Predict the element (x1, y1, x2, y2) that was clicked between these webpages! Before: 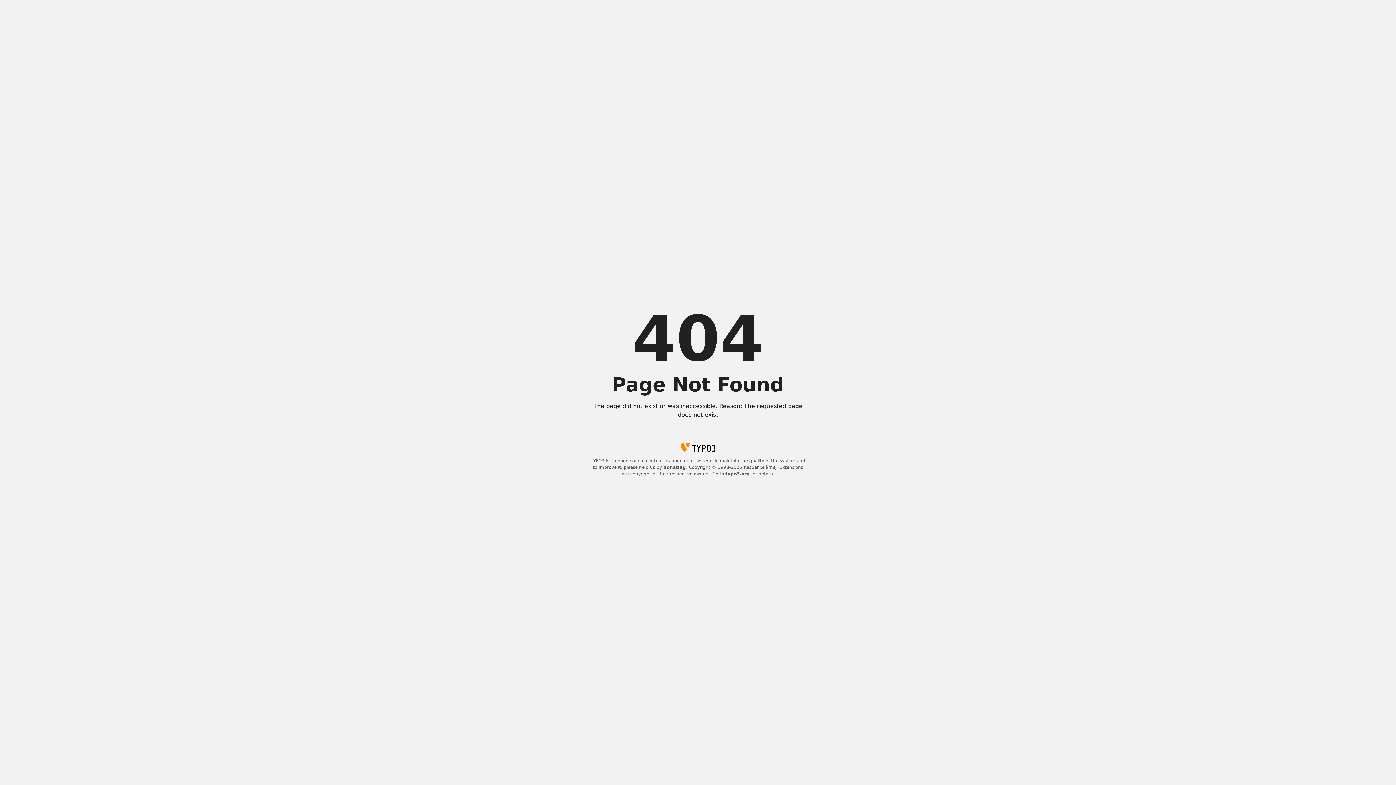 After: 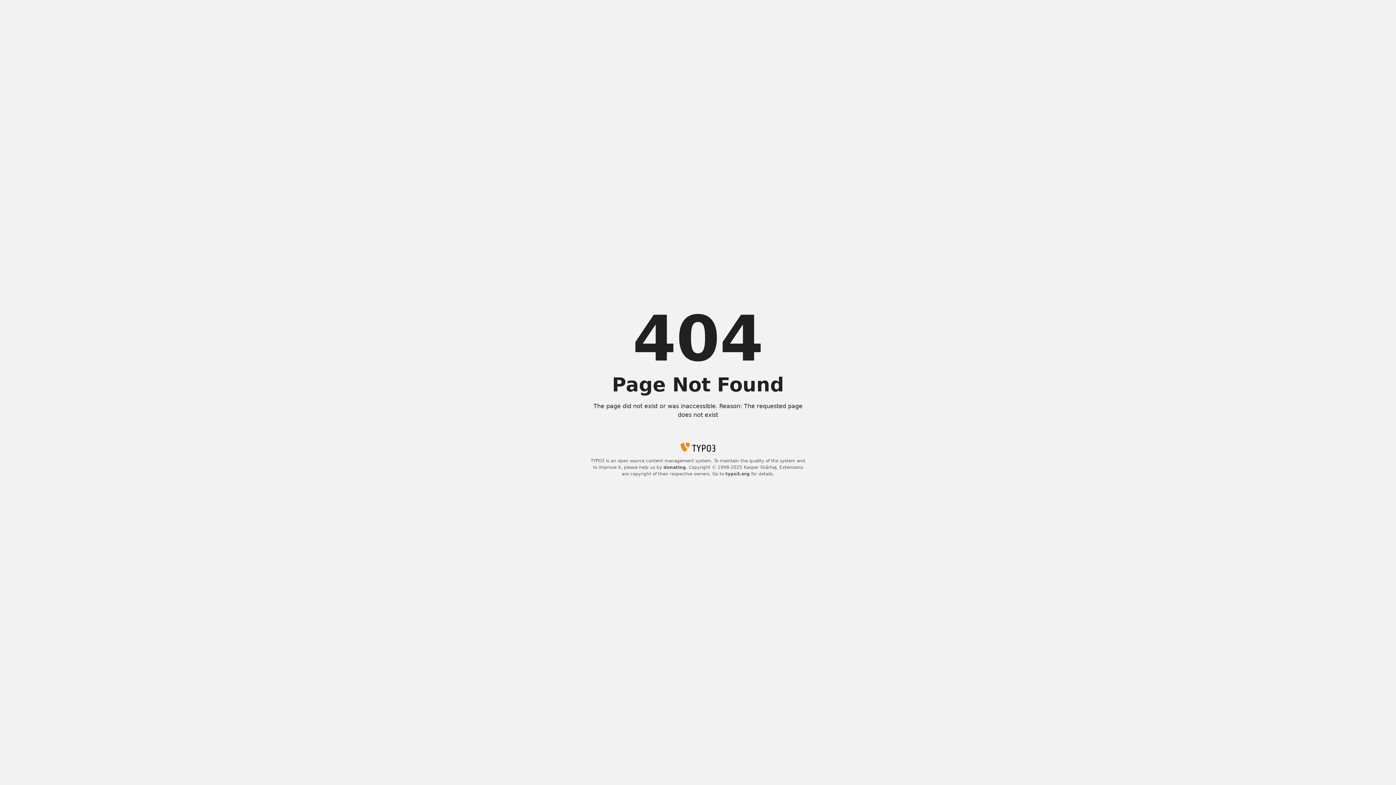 Action: label: donating bbox: (663, 465, 686, 470)